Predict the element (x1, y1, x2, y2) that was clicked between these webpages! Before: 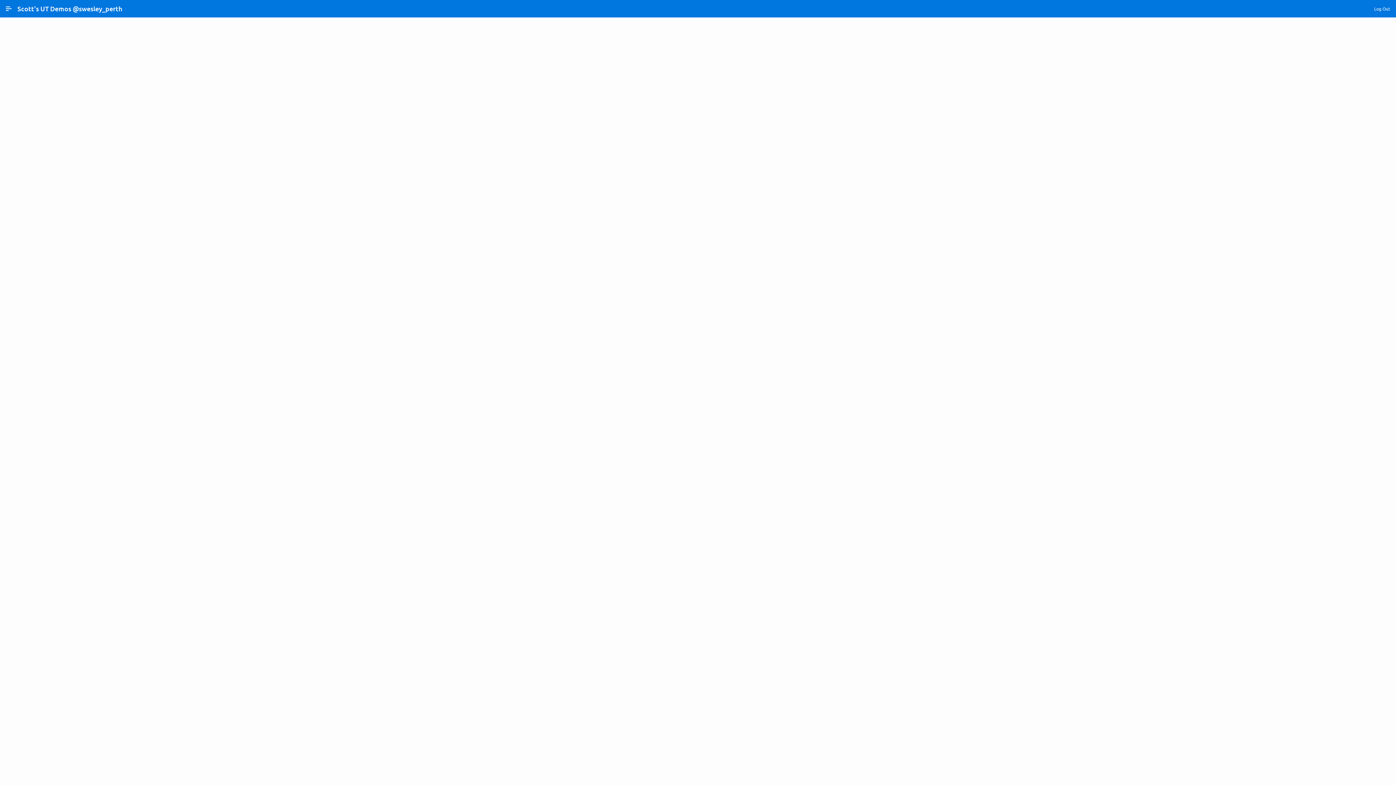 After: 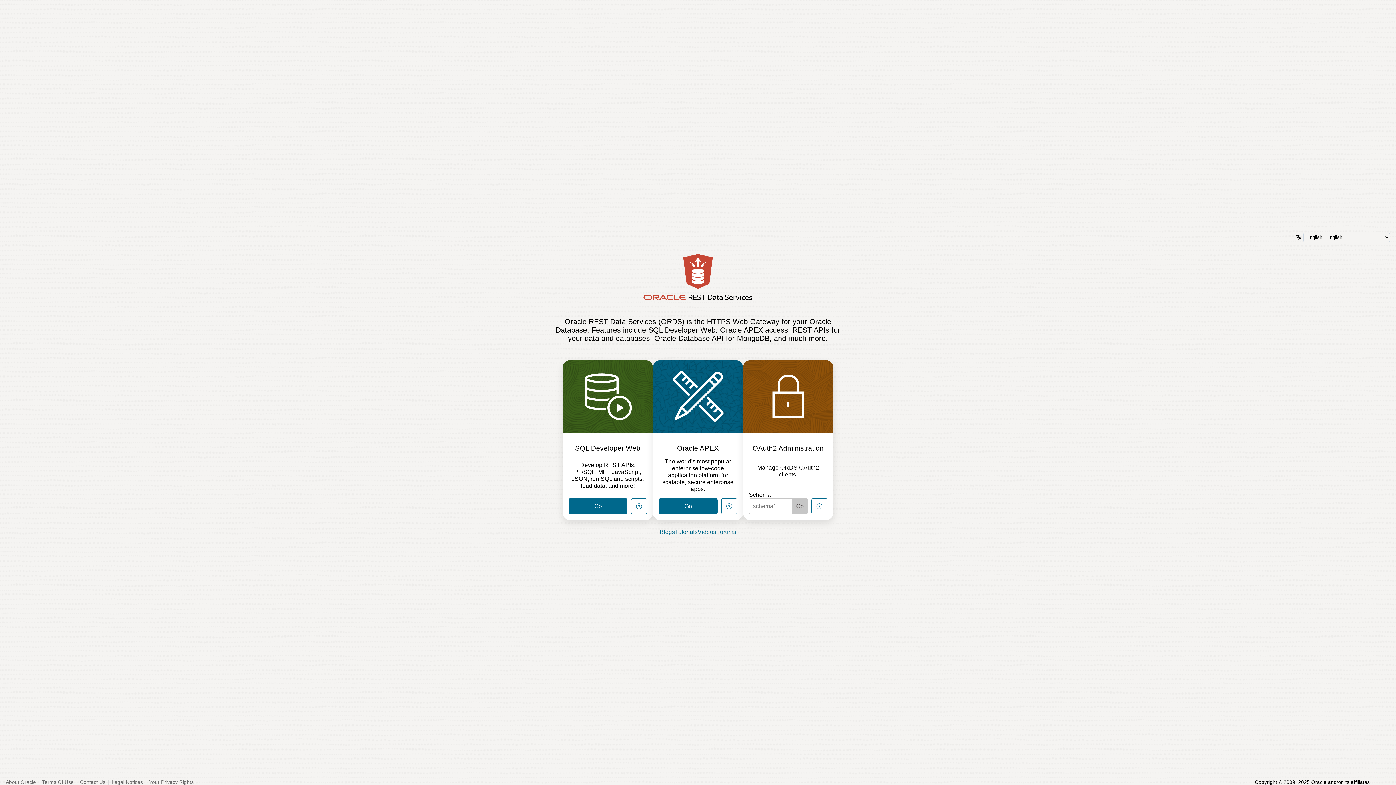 Action: bbox: (1376, 747, 1390, 762)